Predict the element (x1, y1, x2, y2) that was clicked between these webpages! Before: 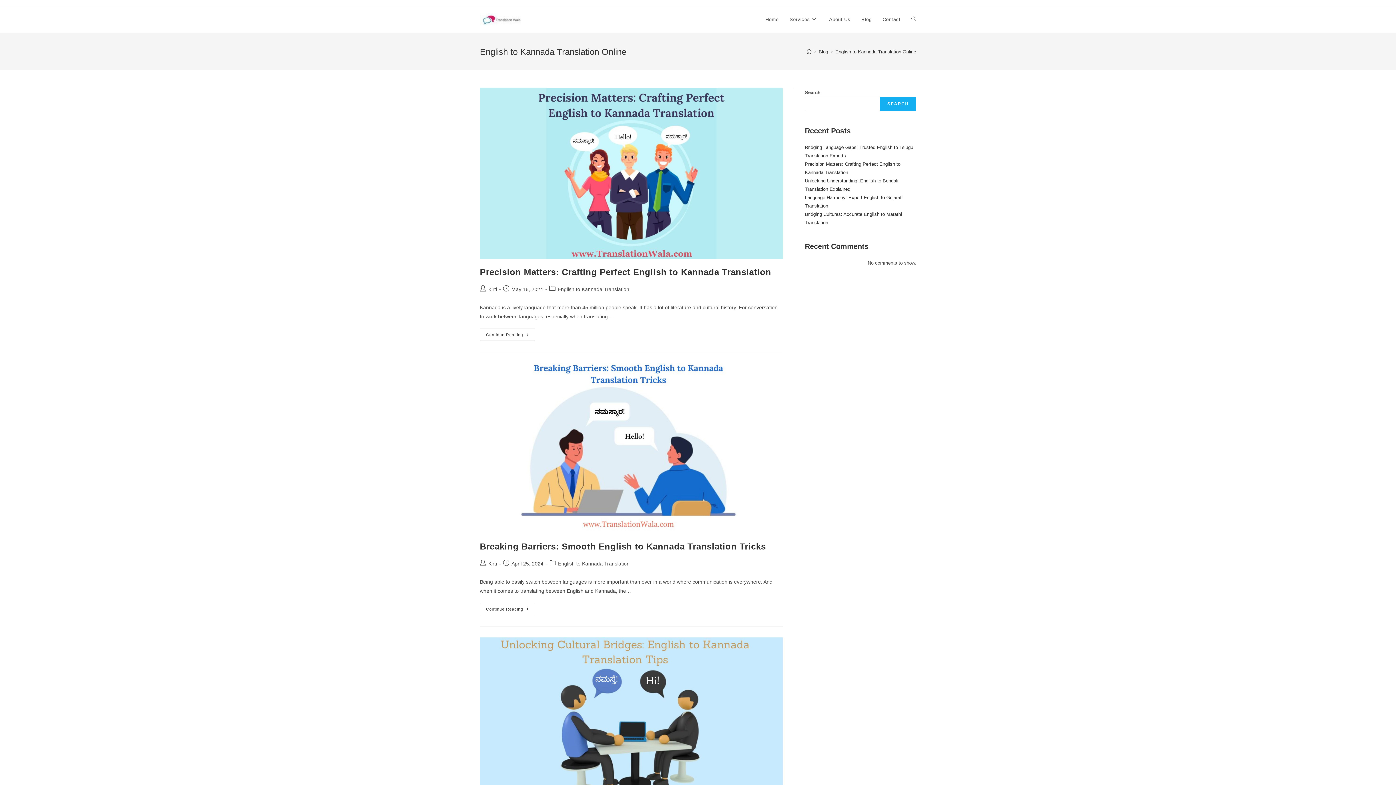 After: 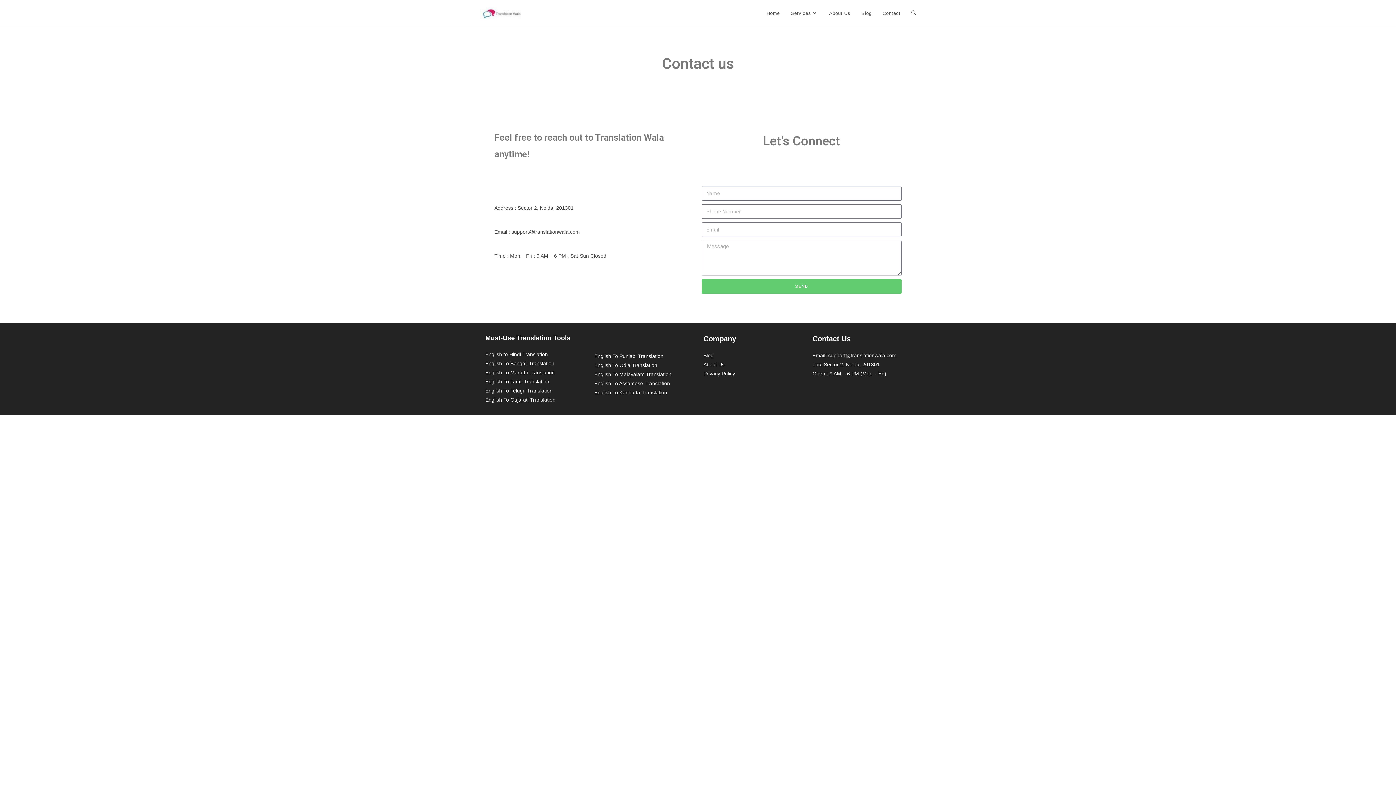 Action: label: Contact bbox: (877, 6, 906, 33)